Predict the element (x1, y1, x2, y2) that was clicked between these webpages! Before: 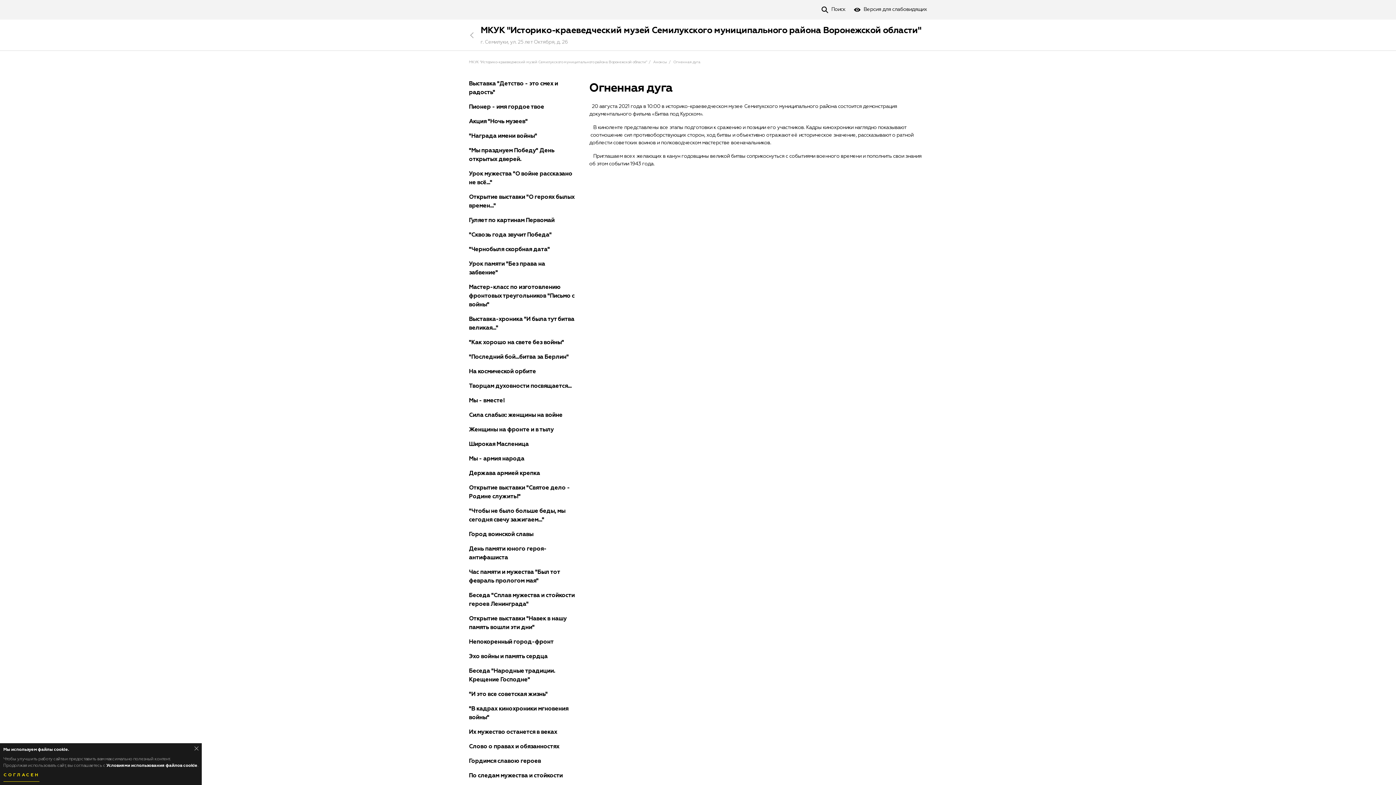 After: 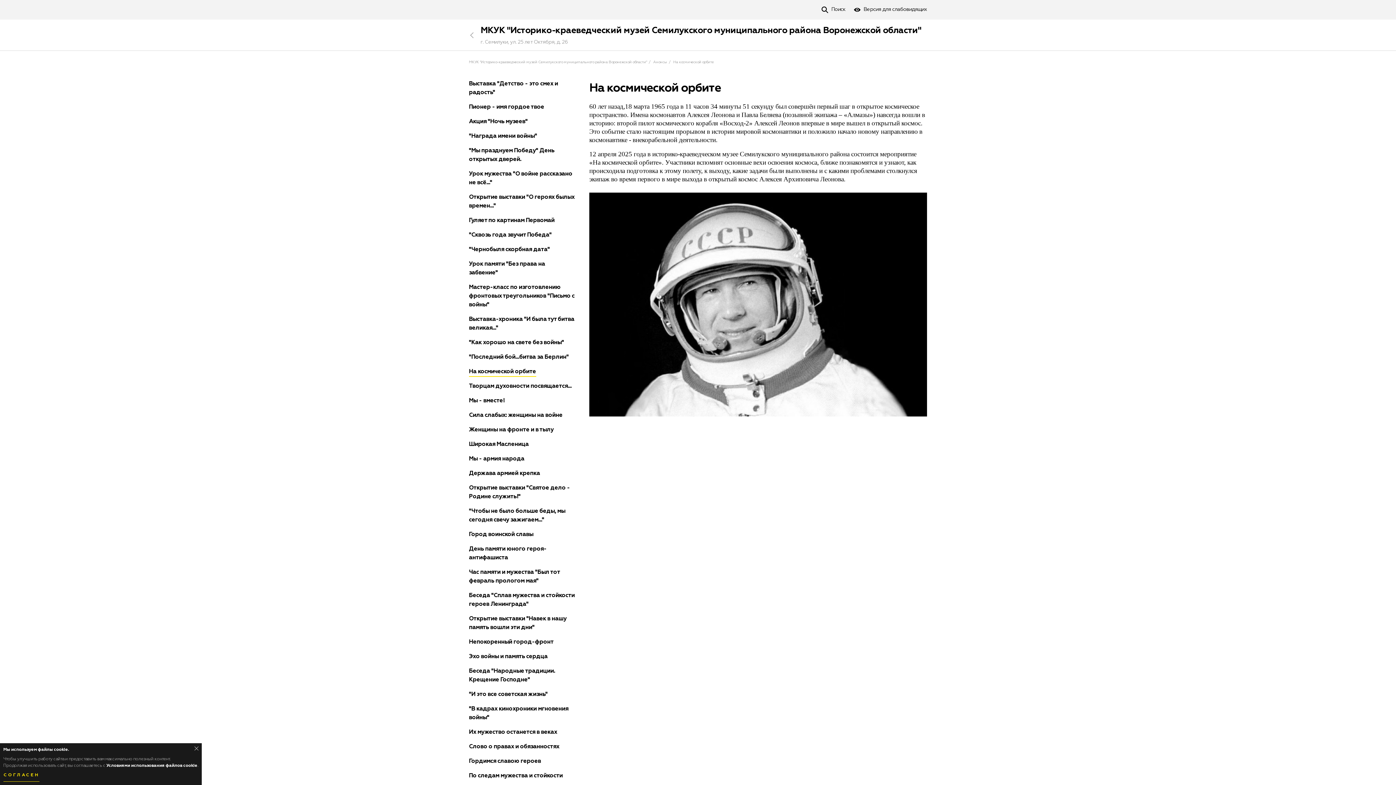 Action: label: На космической орбите bbox: (469, 369, 536, 377)